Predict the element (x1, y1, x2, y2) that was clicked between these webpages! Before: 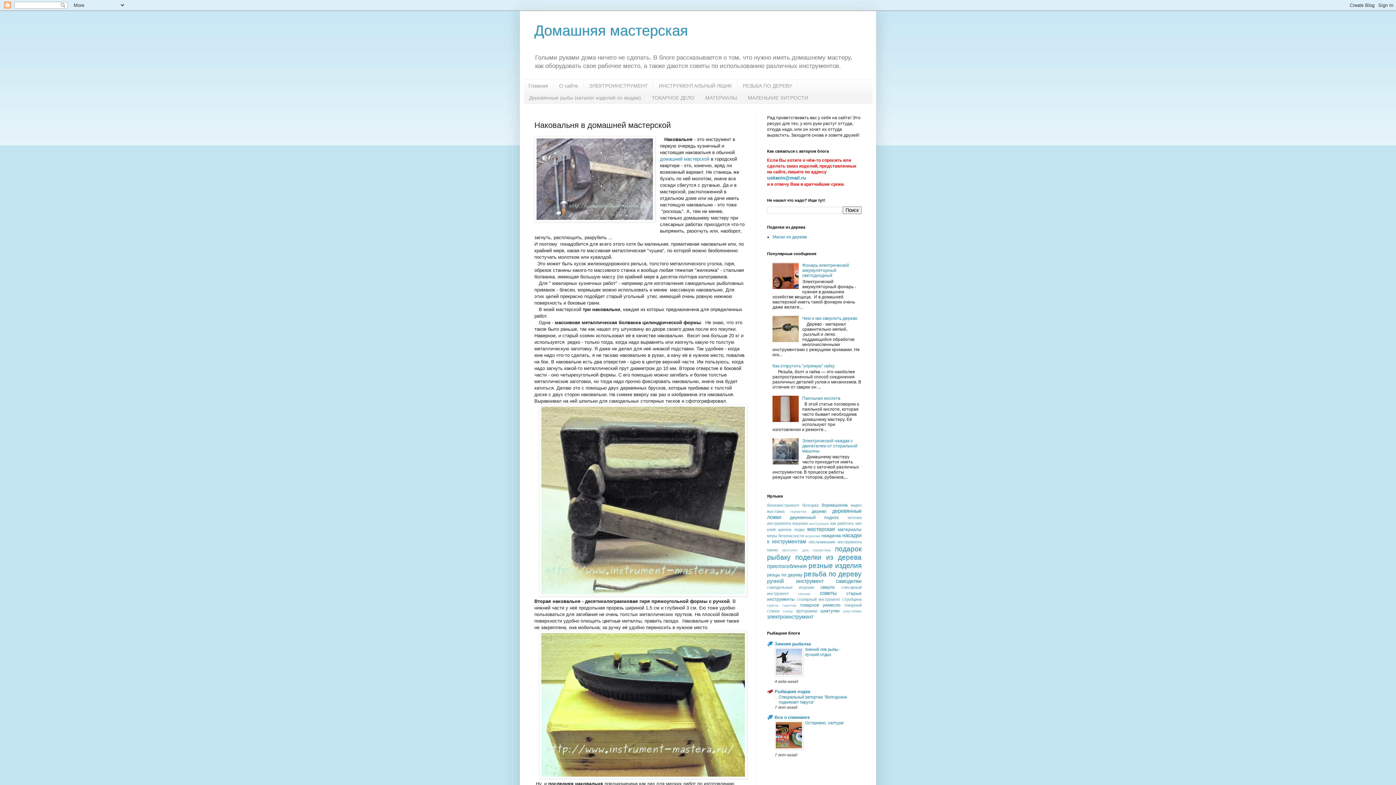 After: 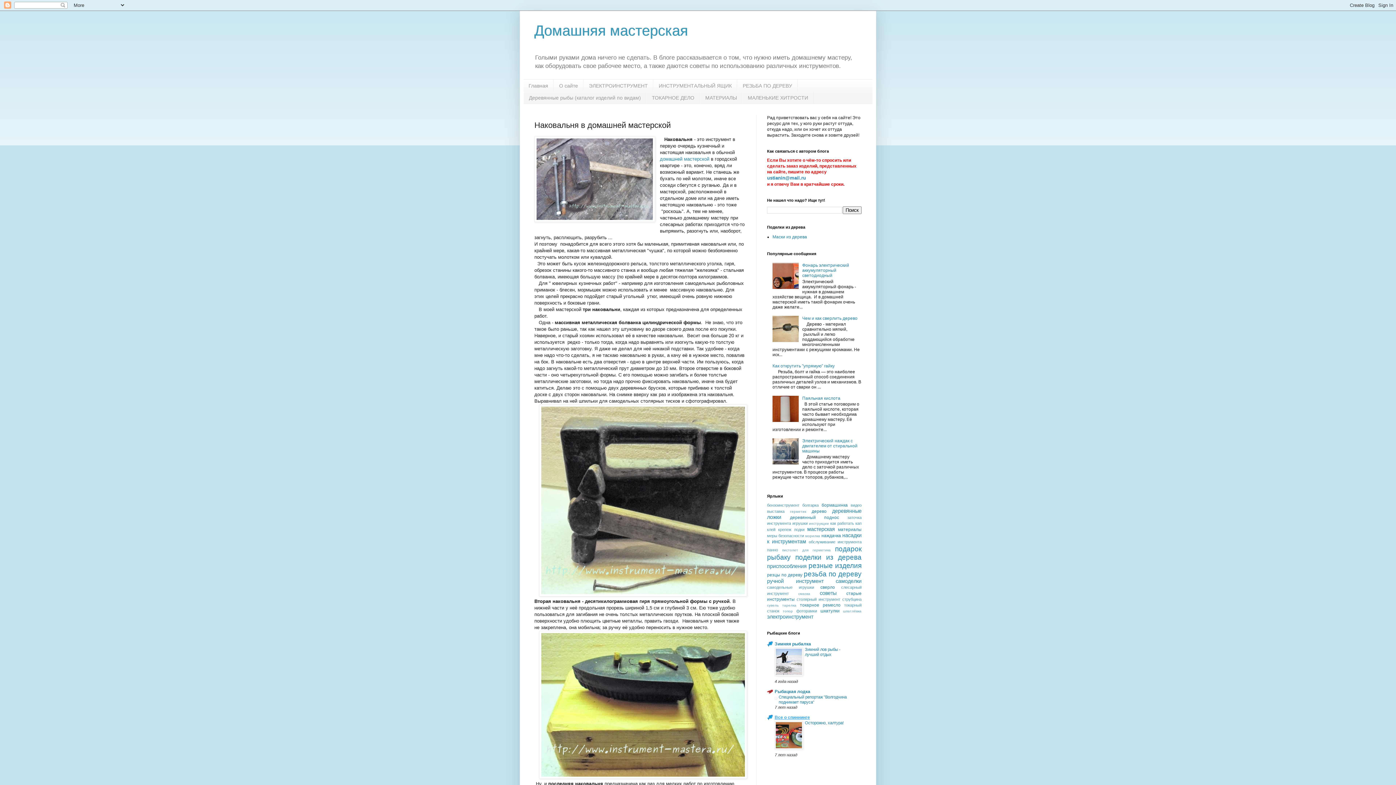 Action: label: Все о спиннинге bbox: (774, 715, 810, 720)